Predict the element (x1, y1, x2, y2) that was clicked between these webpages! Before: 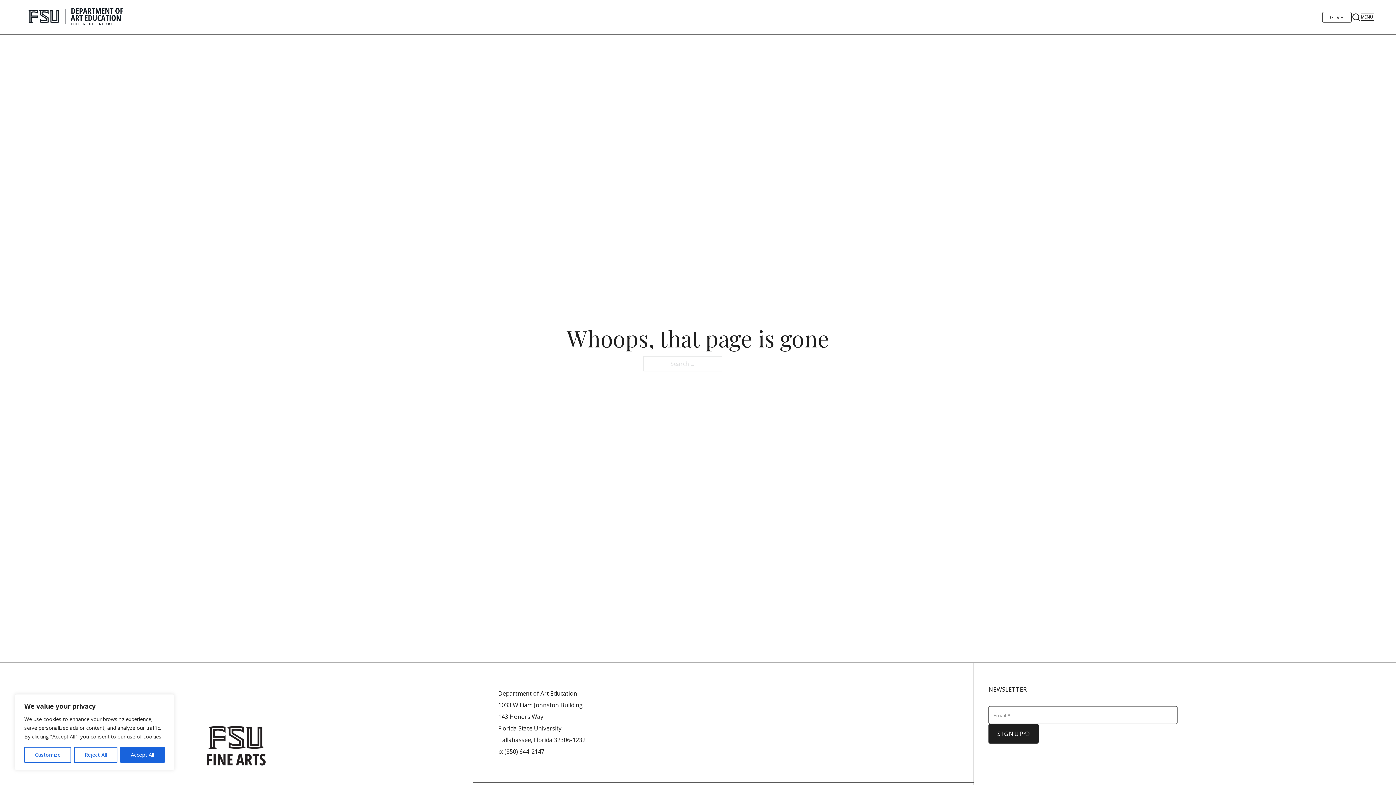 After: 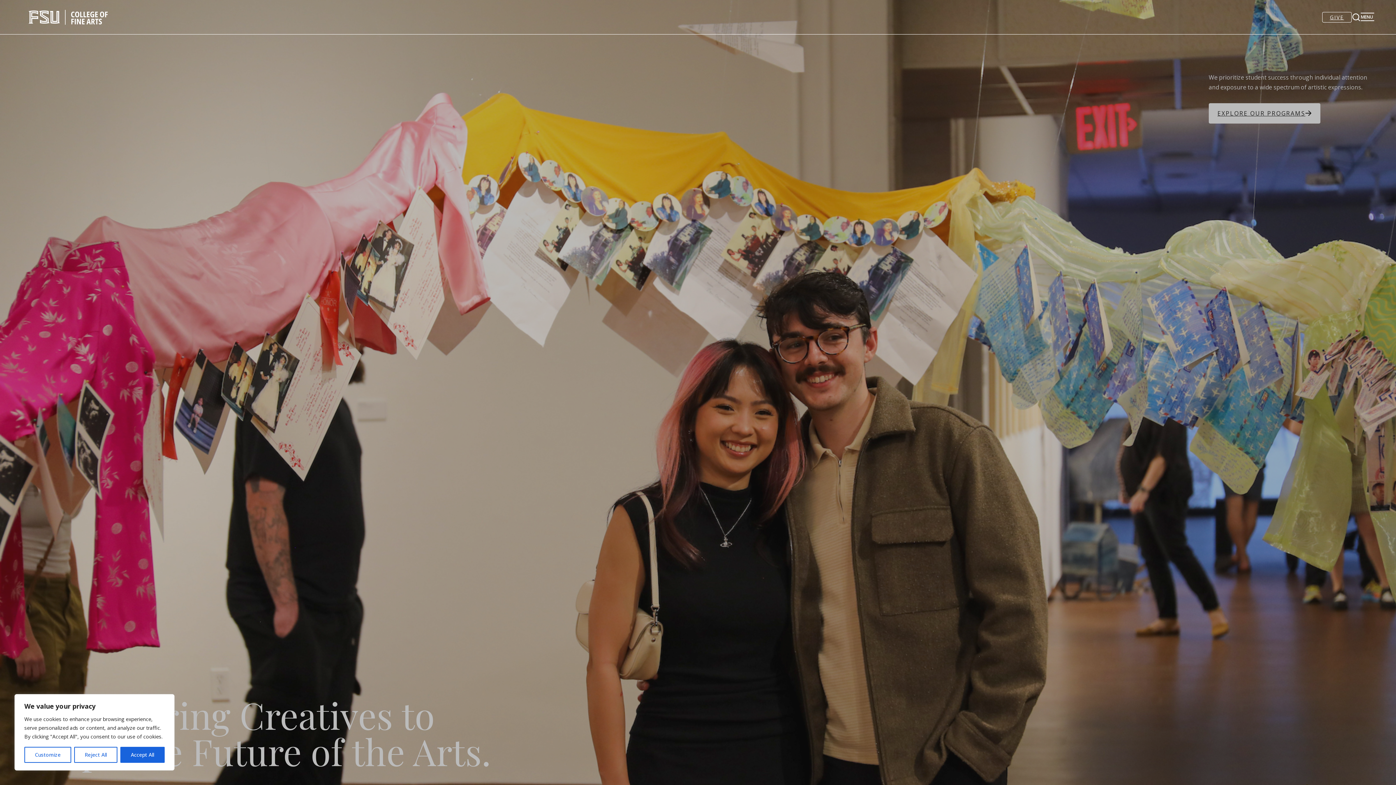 Action: bbox: (181, 710, 290, 782)